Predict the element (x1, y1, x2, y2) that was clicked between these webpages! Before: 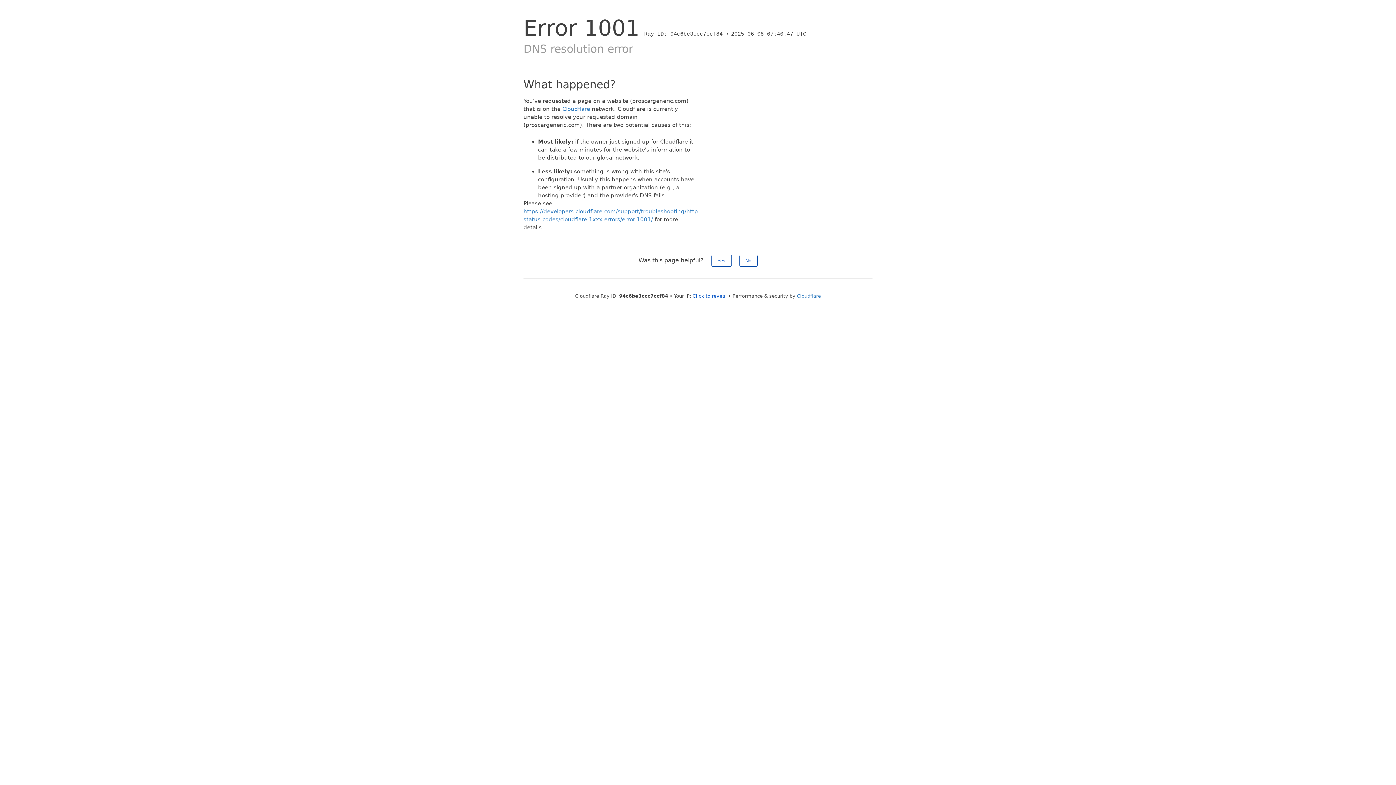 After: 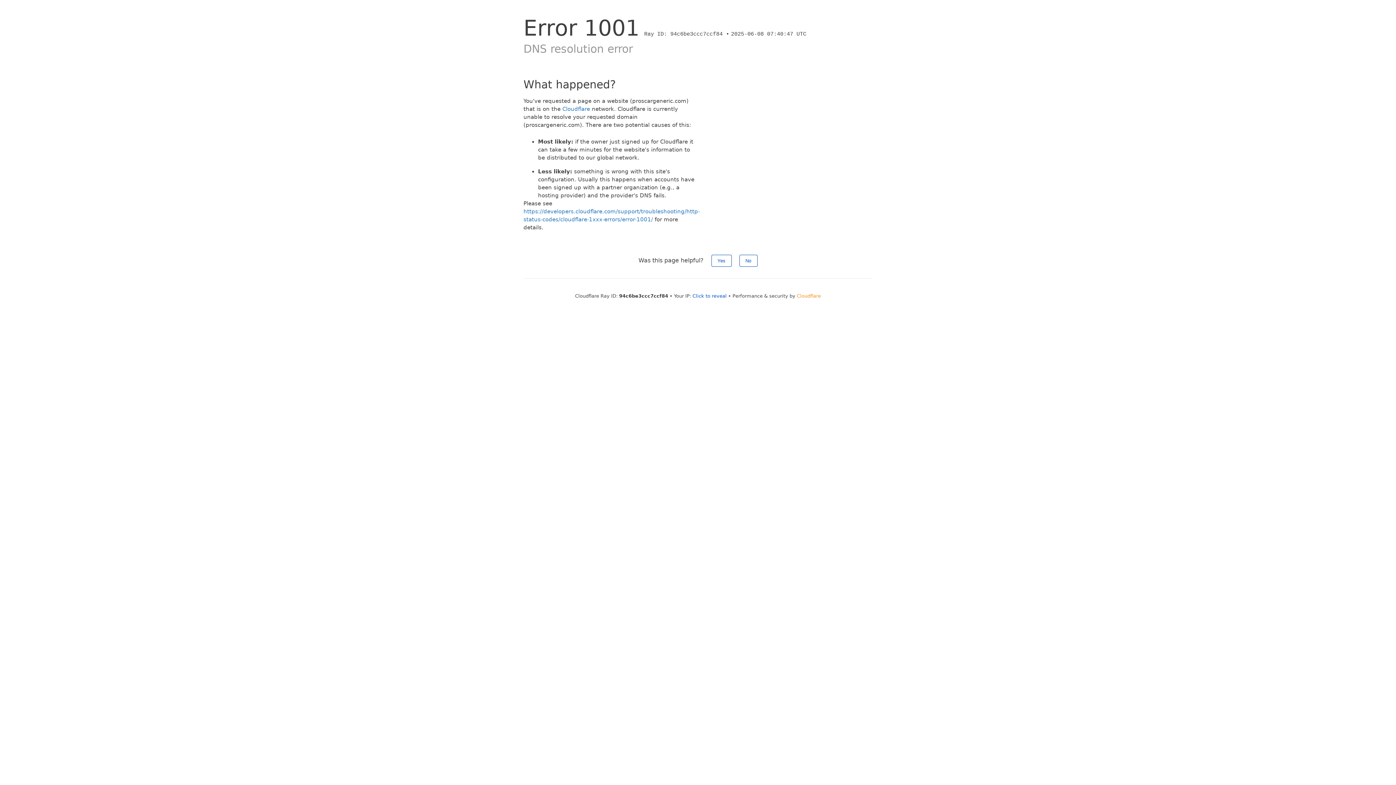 Action: label: Cloudflare bbox: (797, 293, 821, 298)